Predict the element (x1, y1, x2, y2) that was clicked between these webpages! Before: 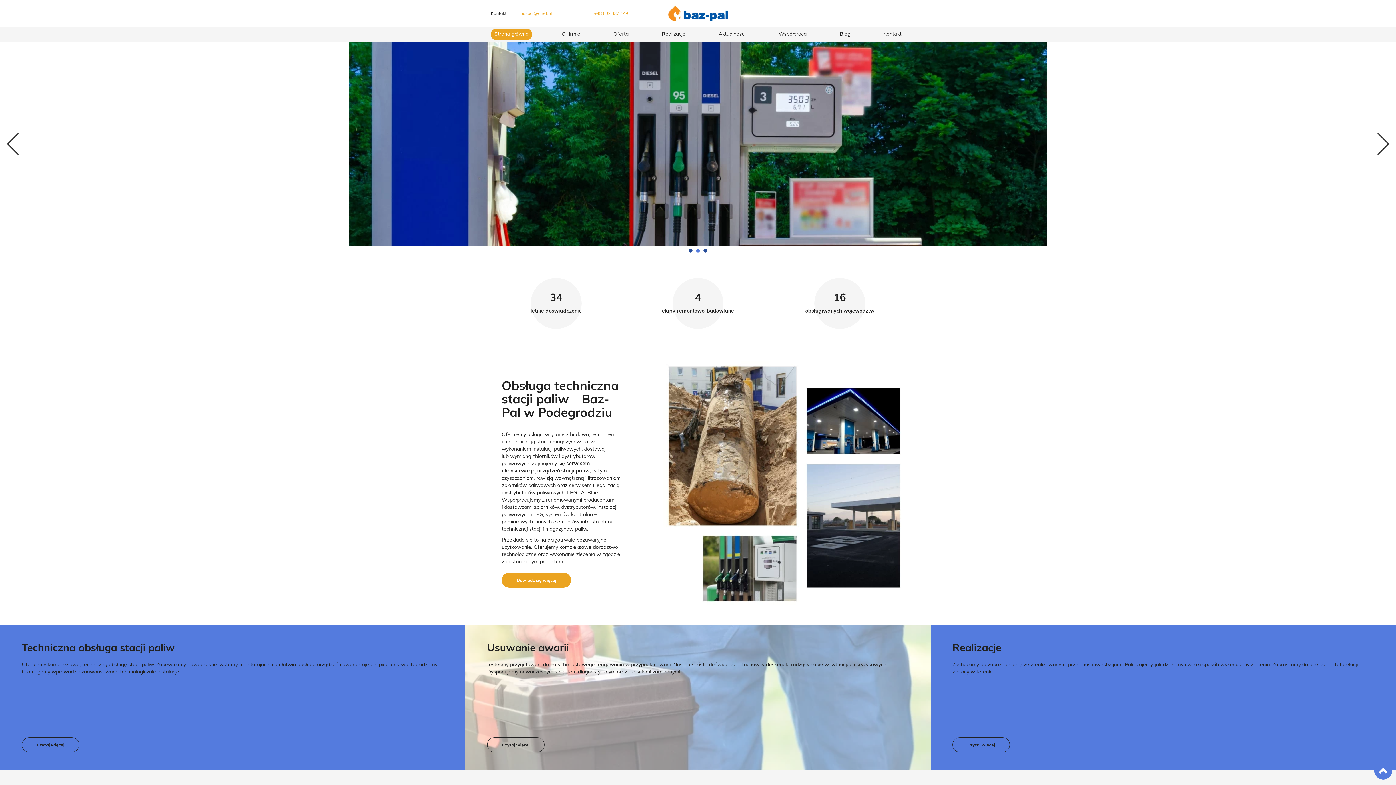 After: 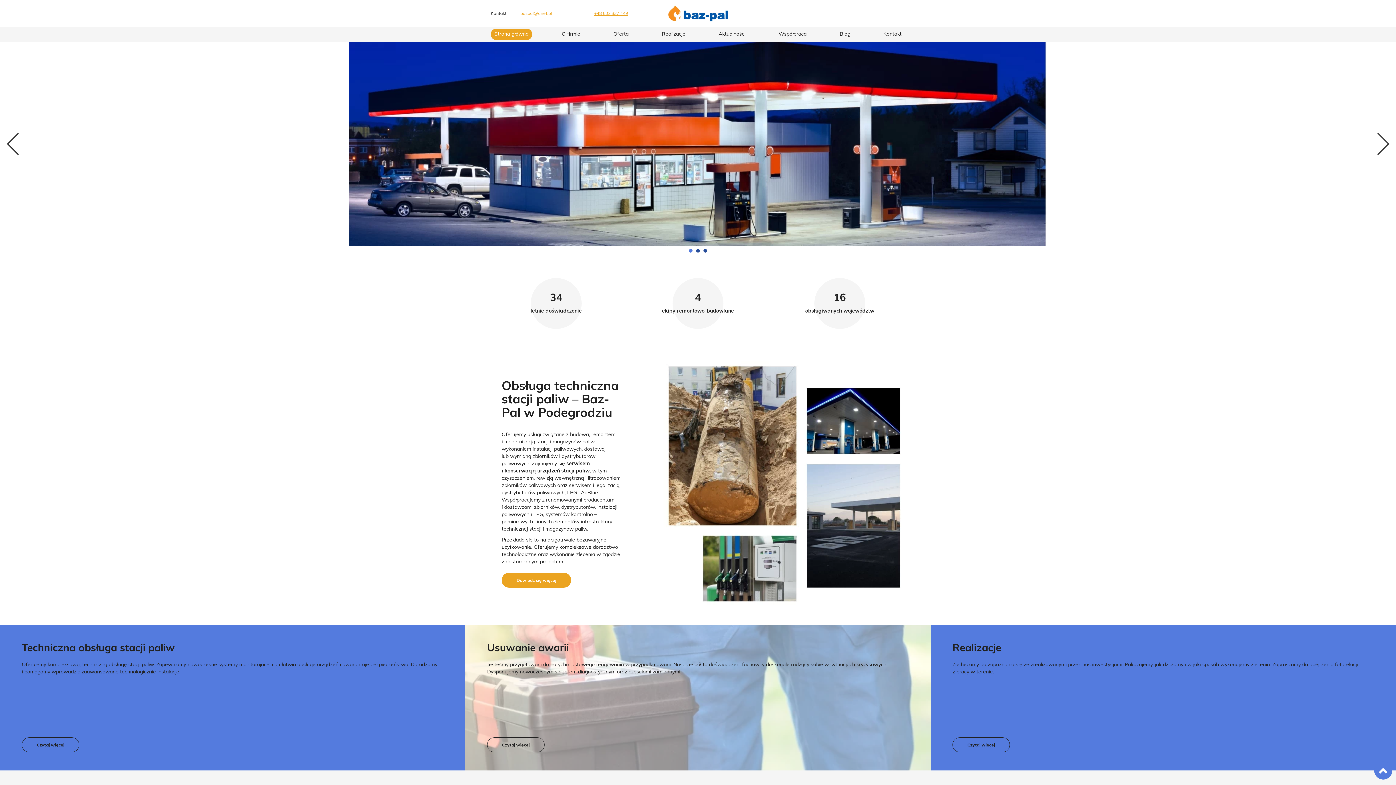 Action: bbox: (594, 11, 628, 15) label: +48 602 337 449